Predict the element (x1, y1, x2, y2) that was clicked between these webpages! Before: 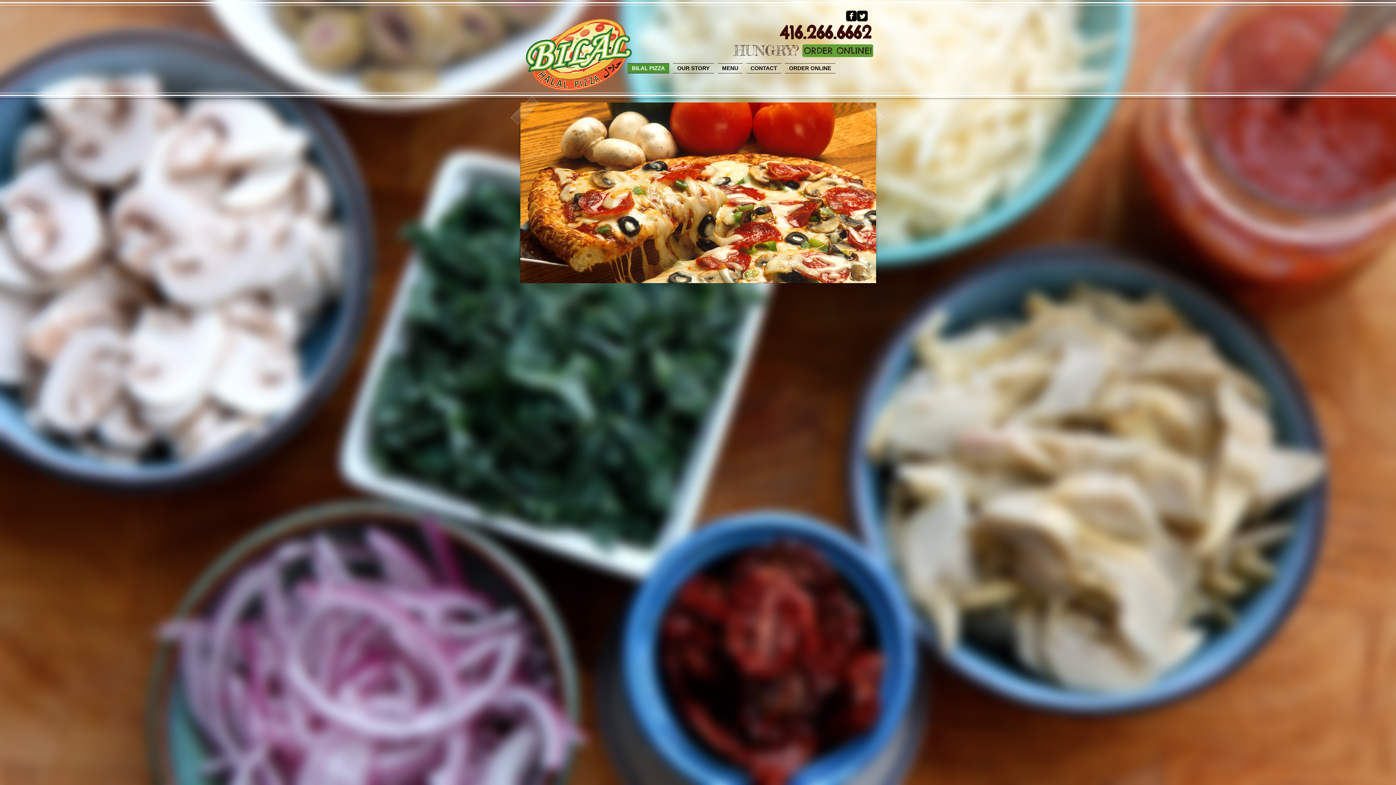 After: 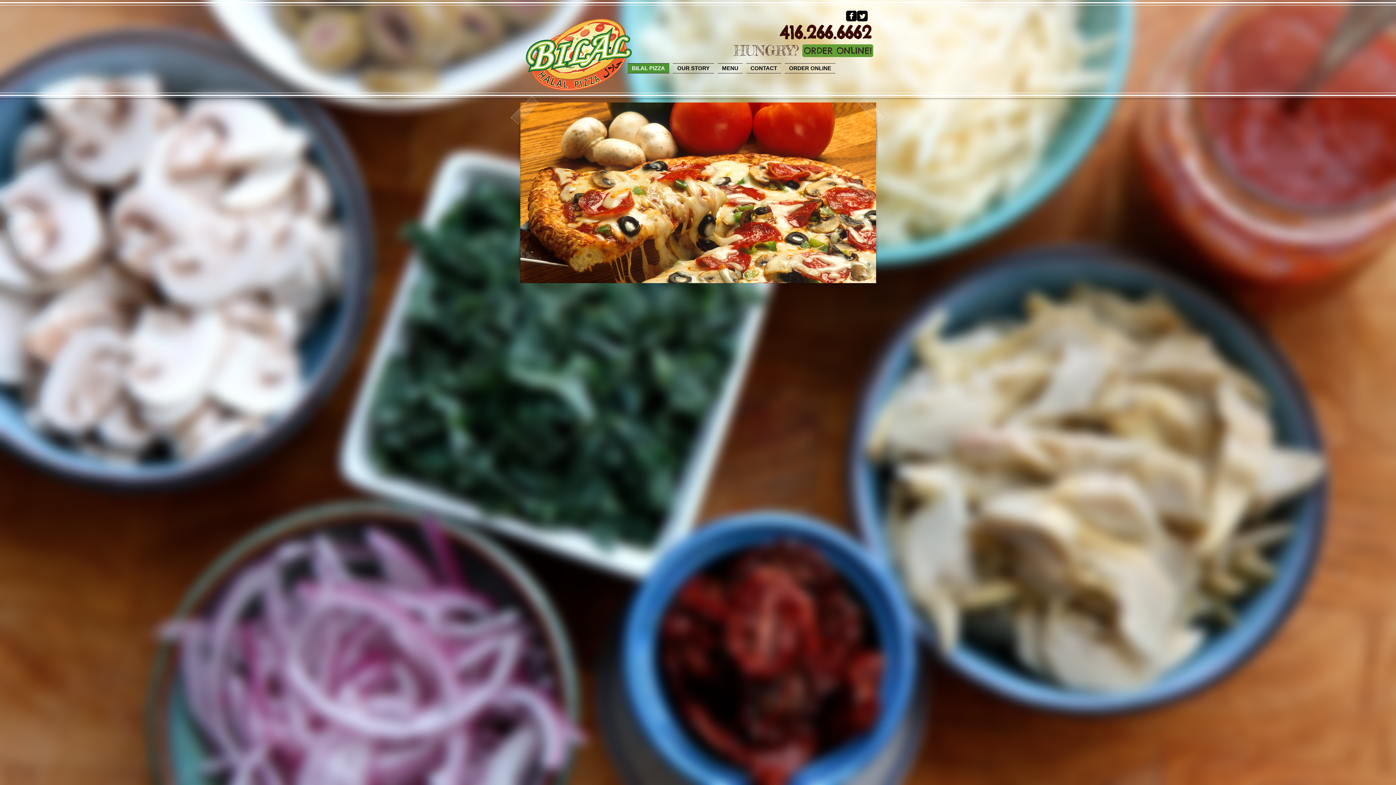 Action: label: BILAL PIZZA bbox: (627, 63, 671, 73)